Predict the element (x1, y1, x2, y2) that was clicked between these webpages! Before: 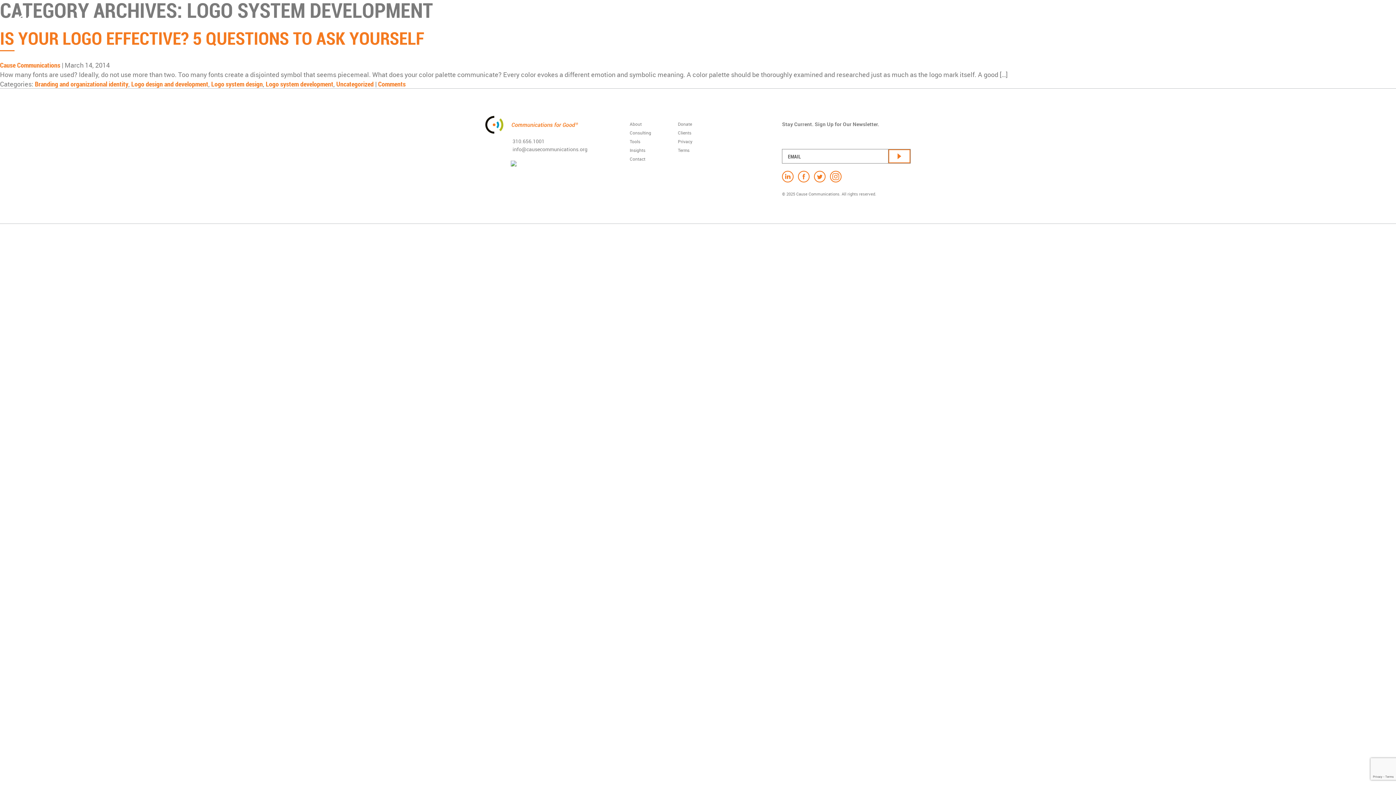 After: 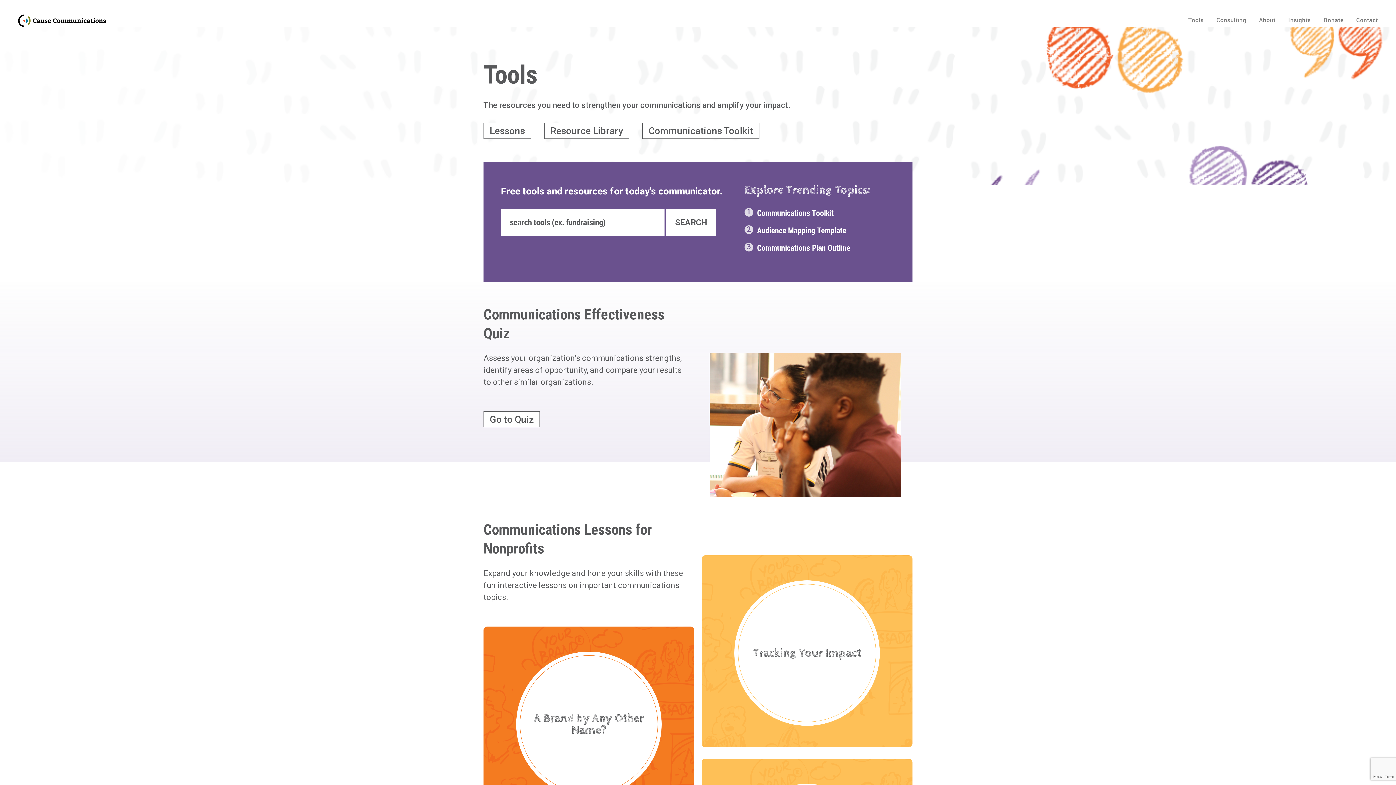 Action: label: Tools bbox: (629, 138, 640, 144)